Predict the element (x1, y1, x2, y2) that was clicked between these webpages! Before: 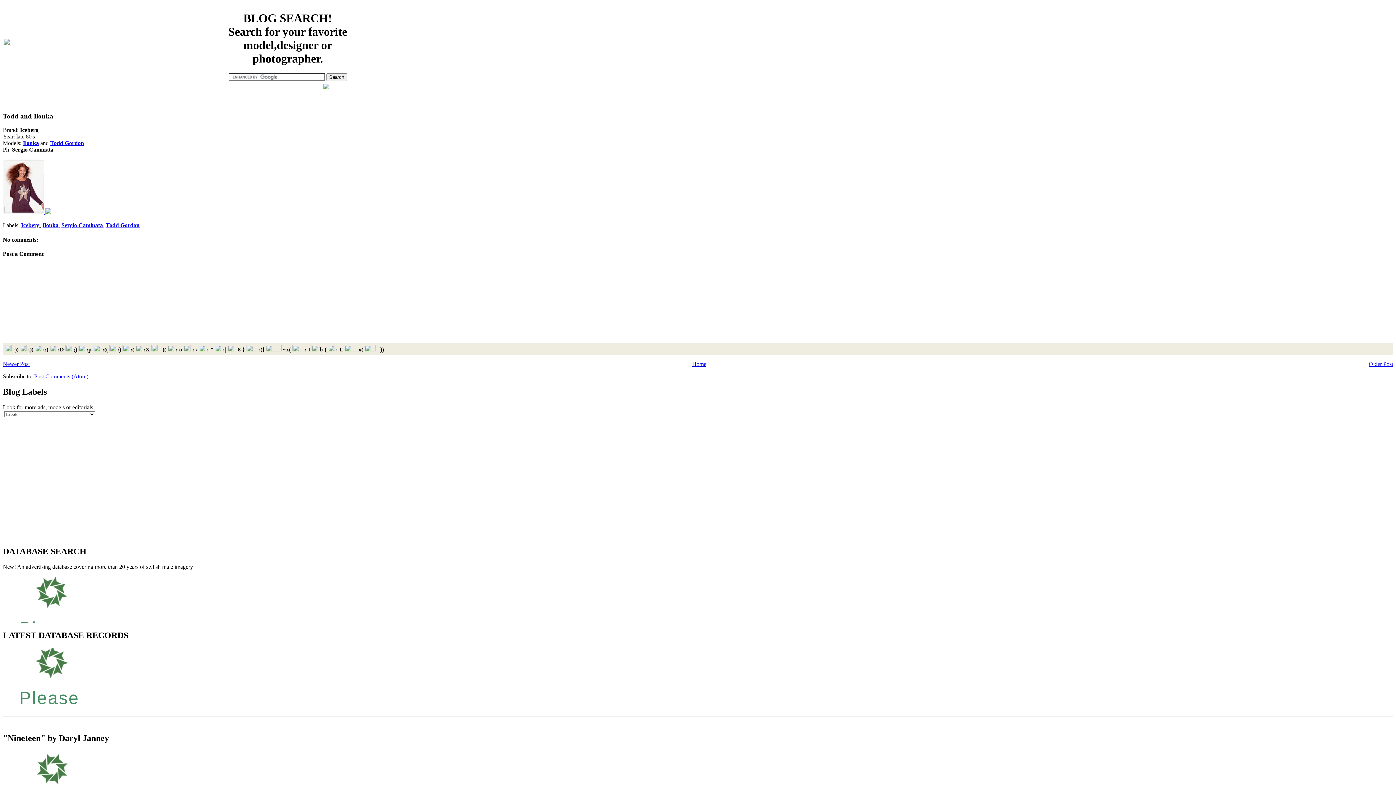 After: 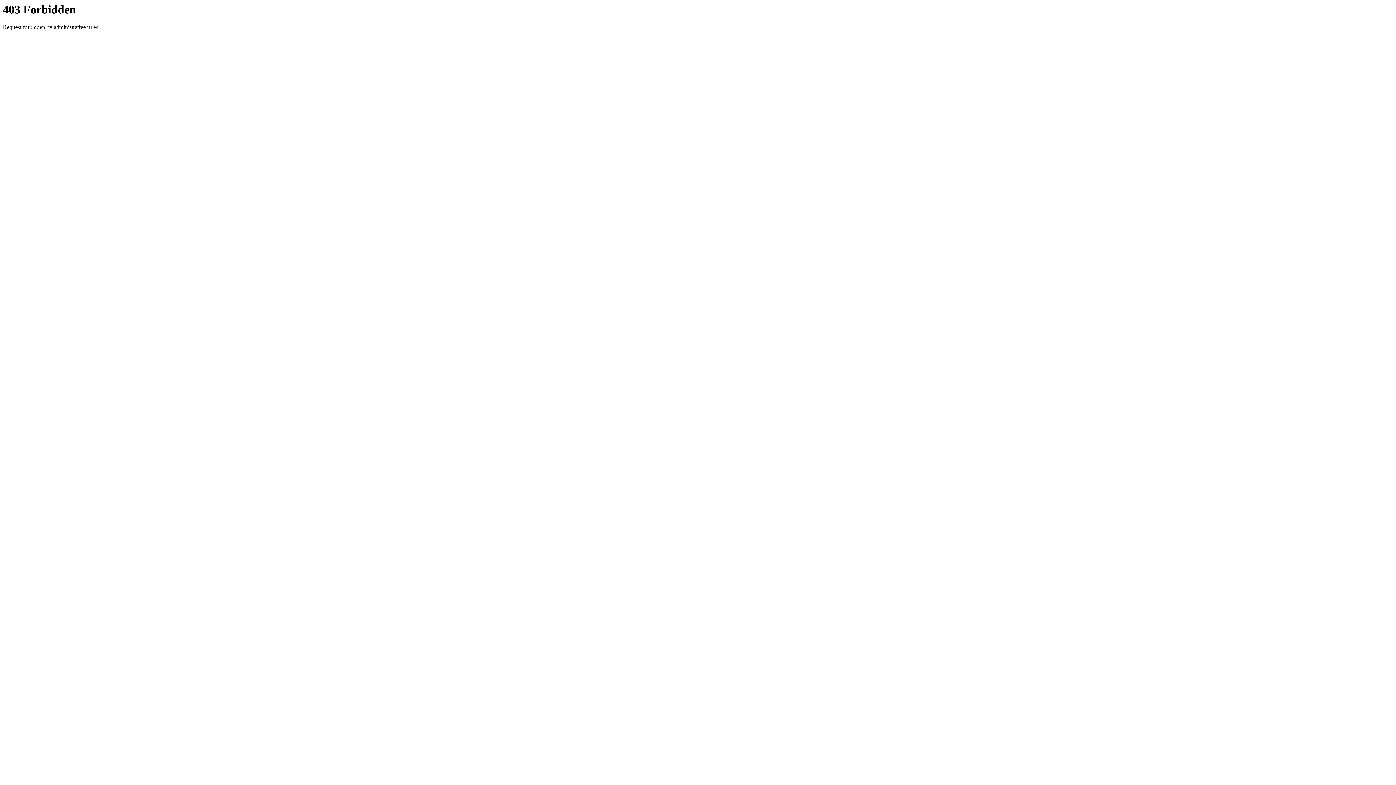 Action: bbox: (50, 140, 84, 146) label: Todd Gordon